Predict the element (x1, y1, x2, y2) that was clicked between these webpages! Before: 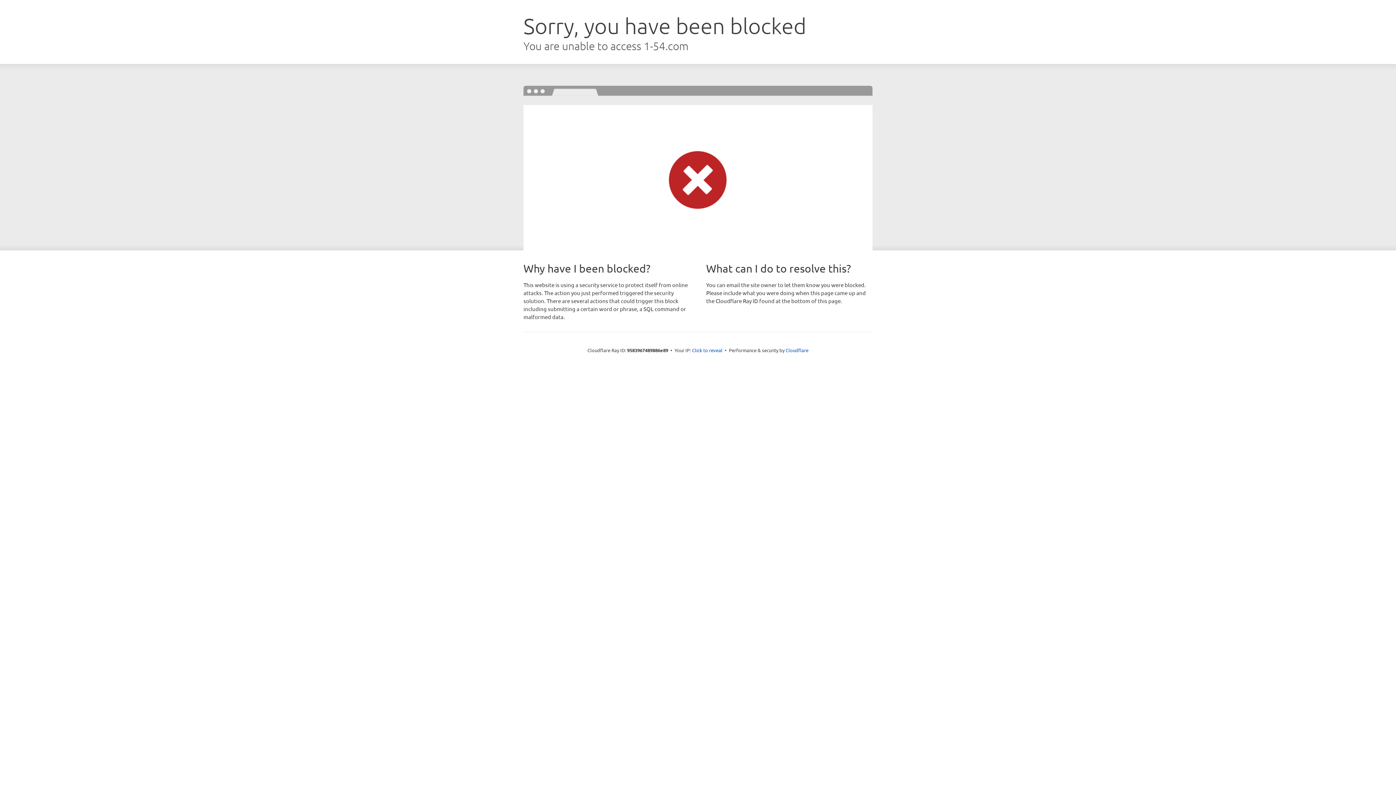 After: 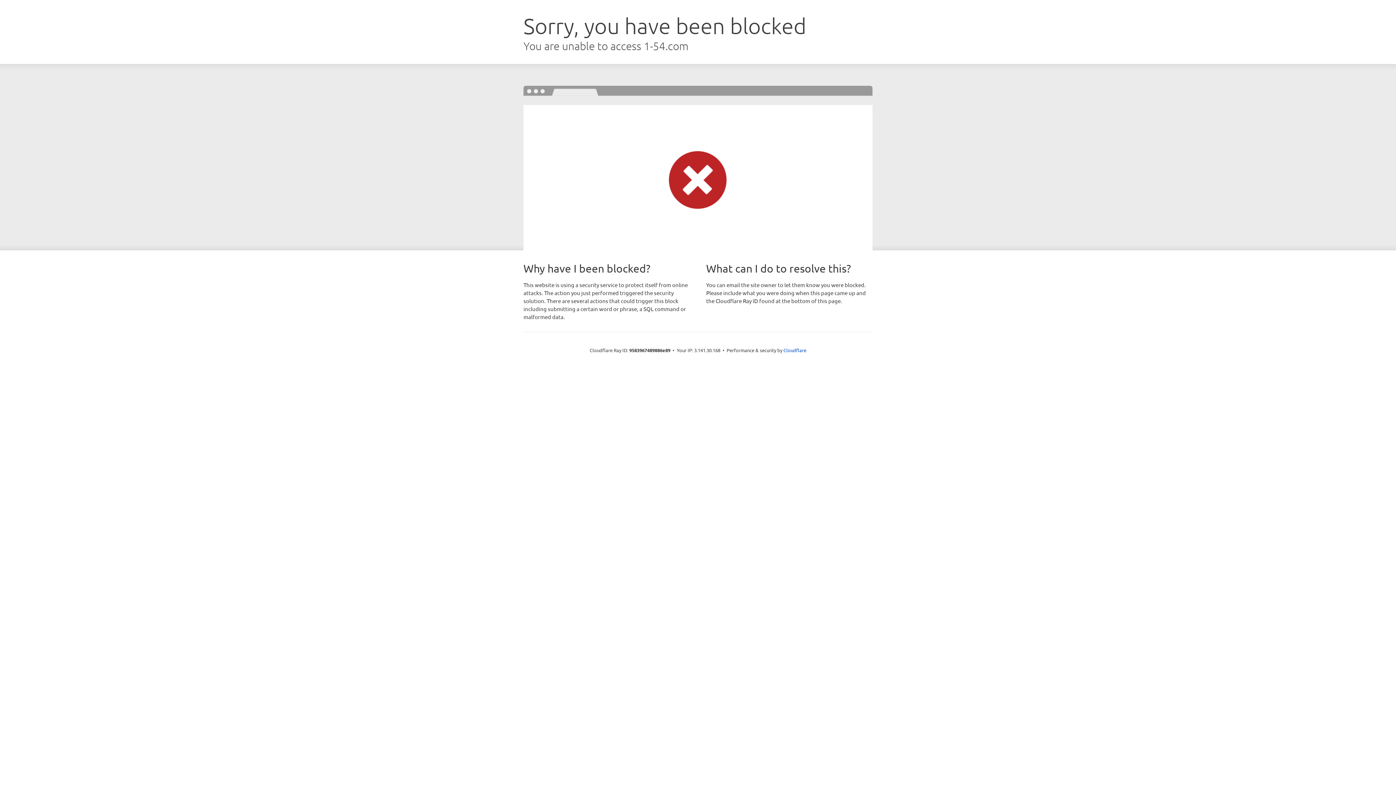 Action: label: Click to reveal bbox: (692, 346, 722, 353)